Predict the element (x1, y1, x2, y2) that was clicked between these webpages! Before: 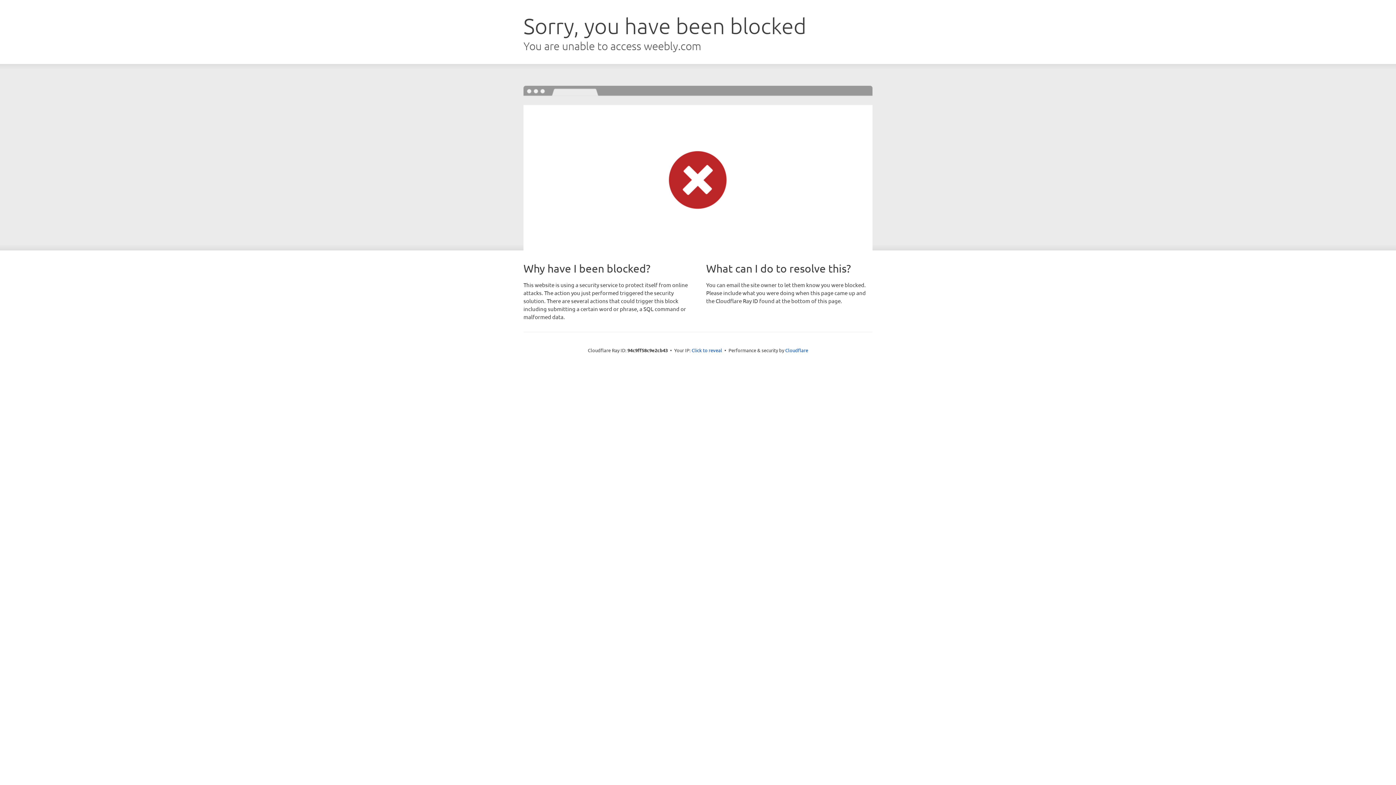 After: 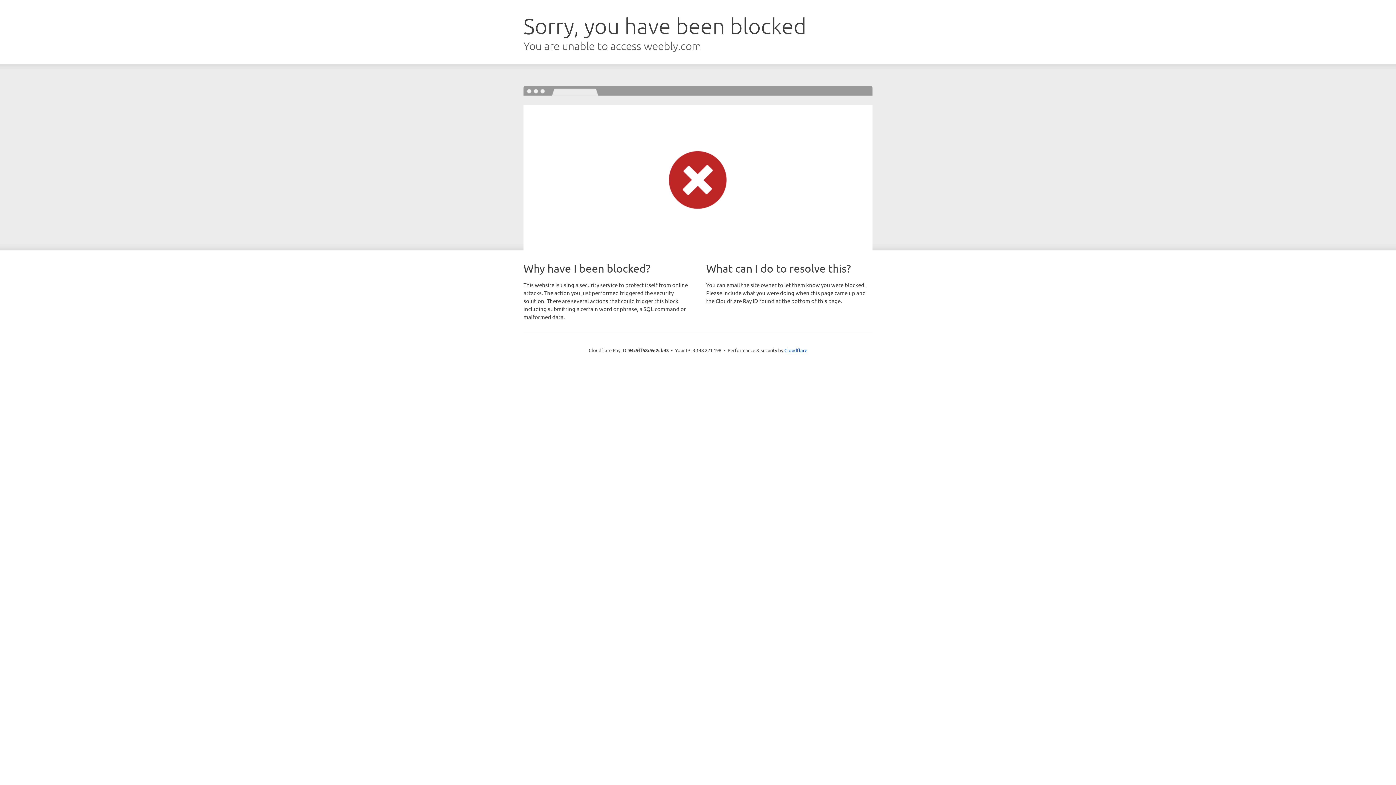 Action: label: Click to reveal bbox: (691, 346, 722, 353)